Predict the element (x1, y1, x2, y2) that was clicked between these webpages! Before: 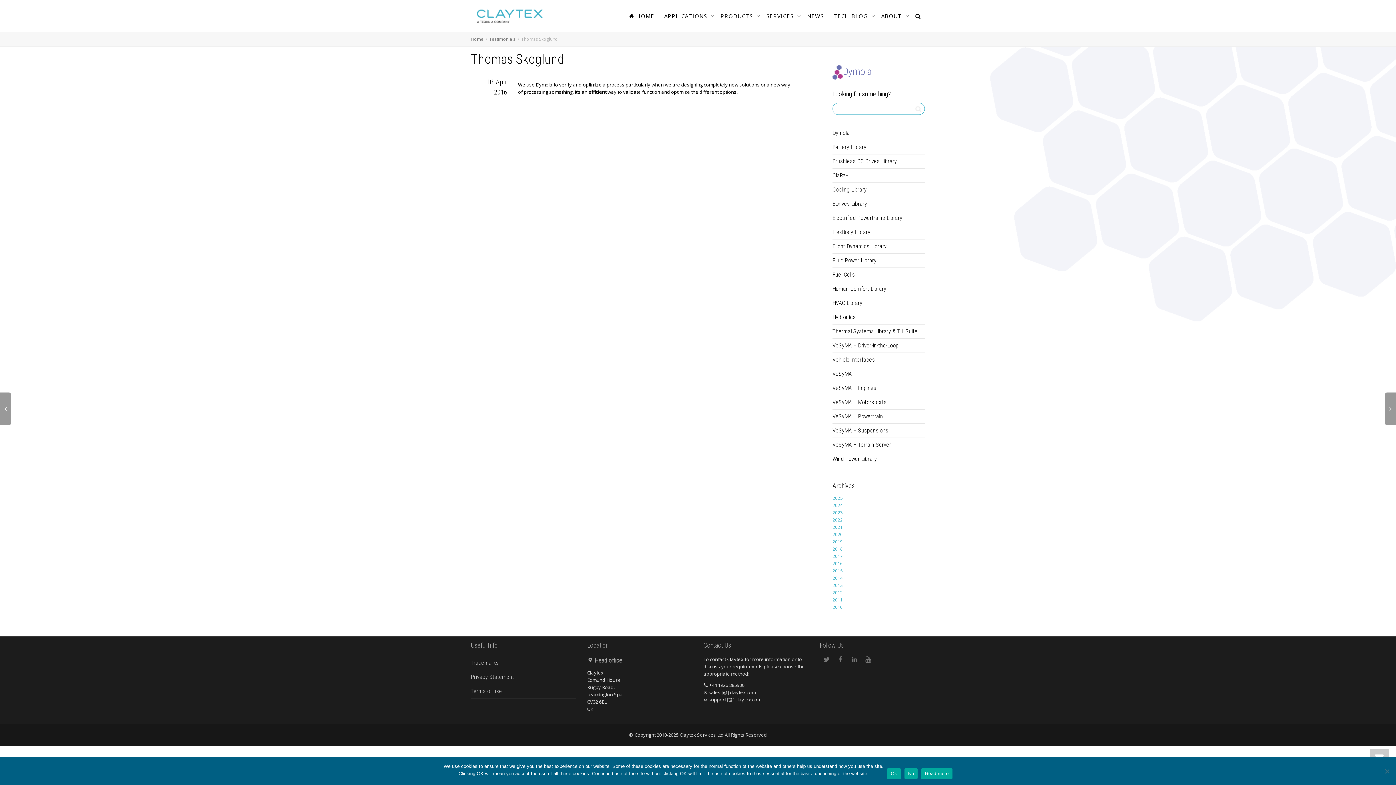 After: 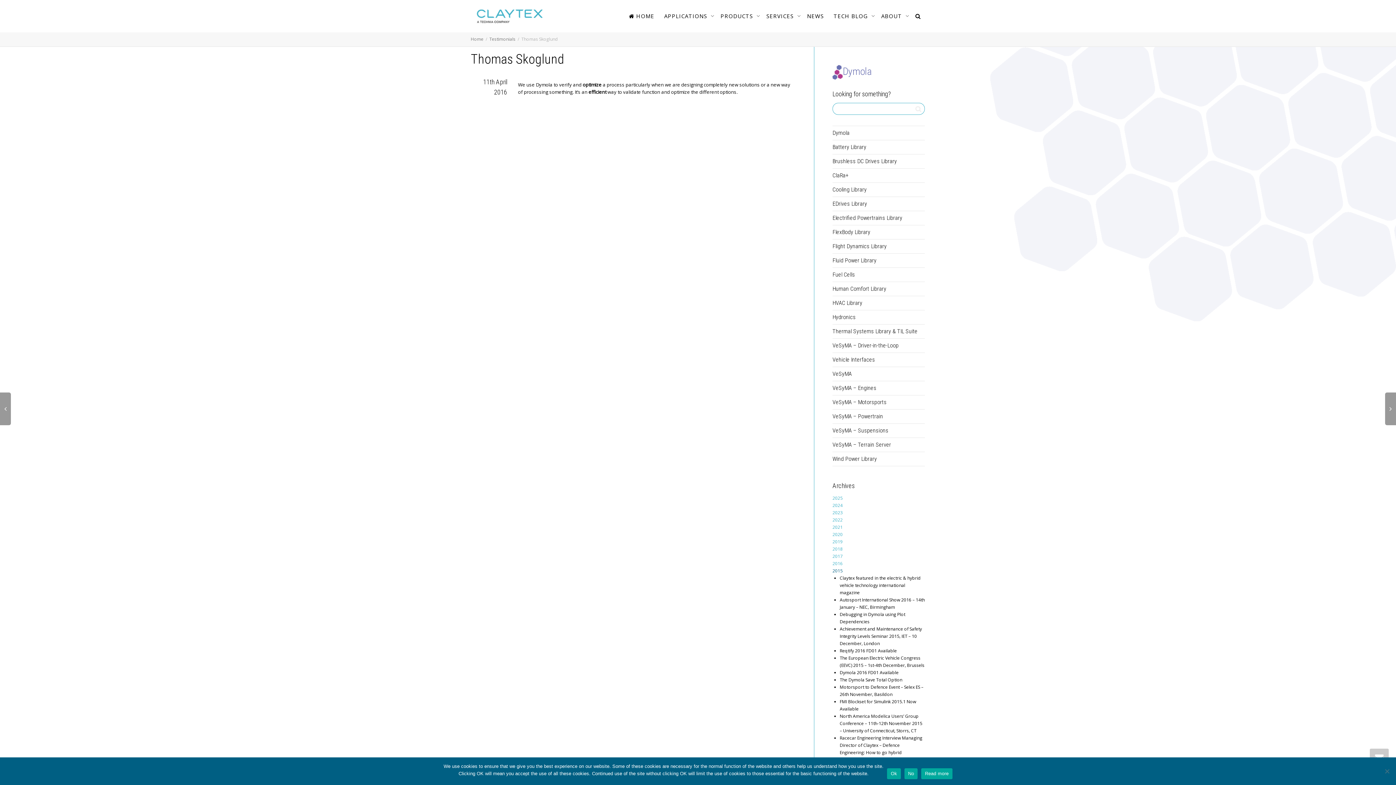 Action: bbox: (832, 568, 842, 574) label: 2015